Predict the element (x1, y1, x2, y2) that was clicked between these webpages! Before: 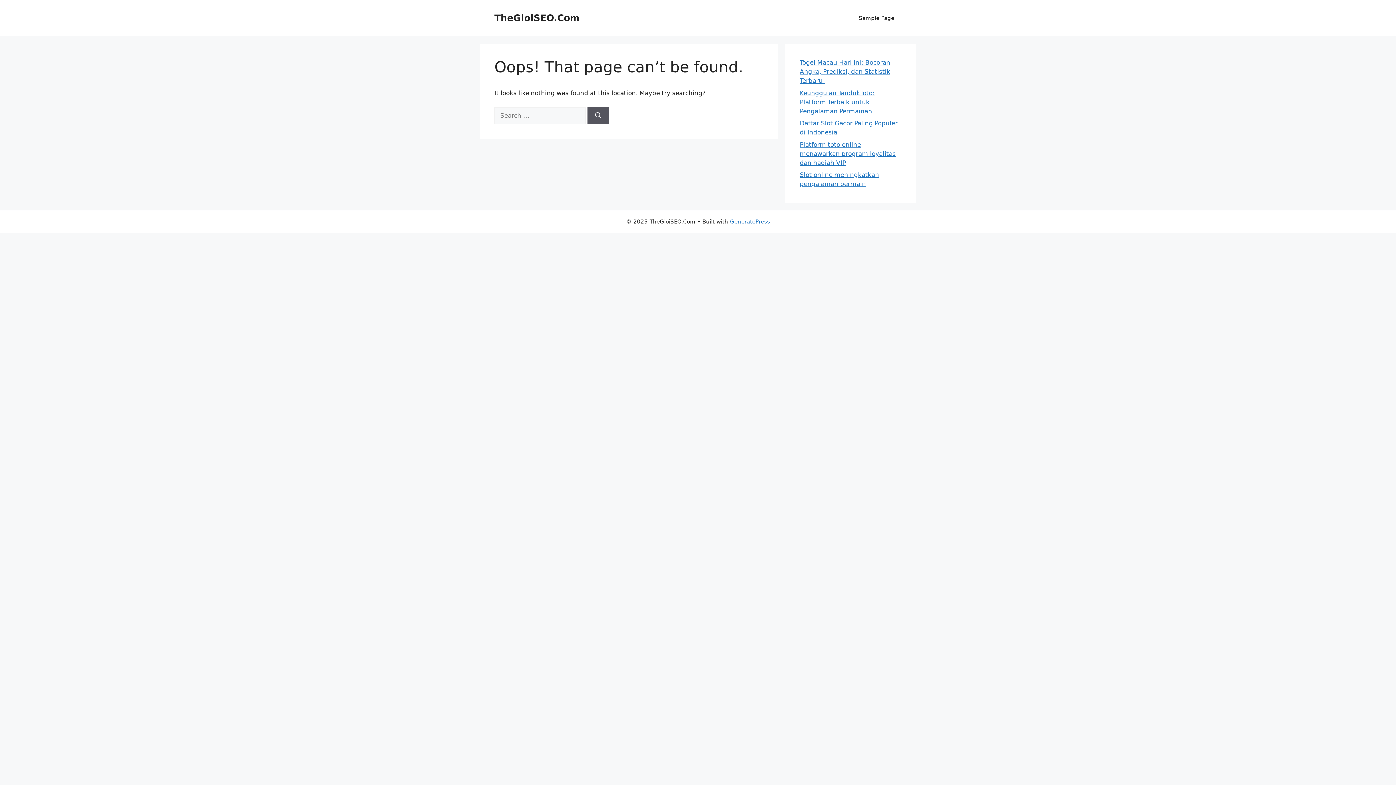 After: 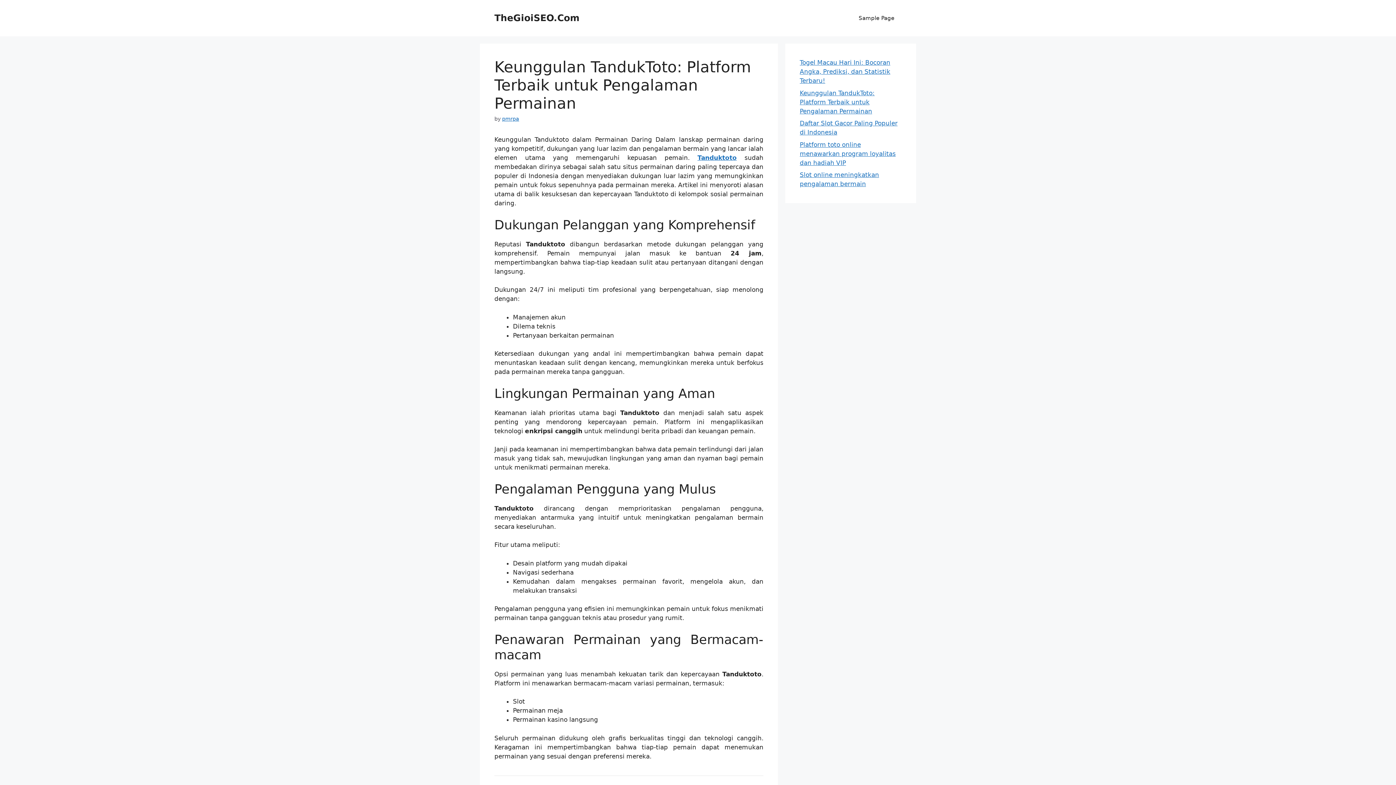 Action: label: Keunggulan TandukToto: Platform Terbaik untuk Pengalaman Permainan bbox: (800, 89, 874, 114)